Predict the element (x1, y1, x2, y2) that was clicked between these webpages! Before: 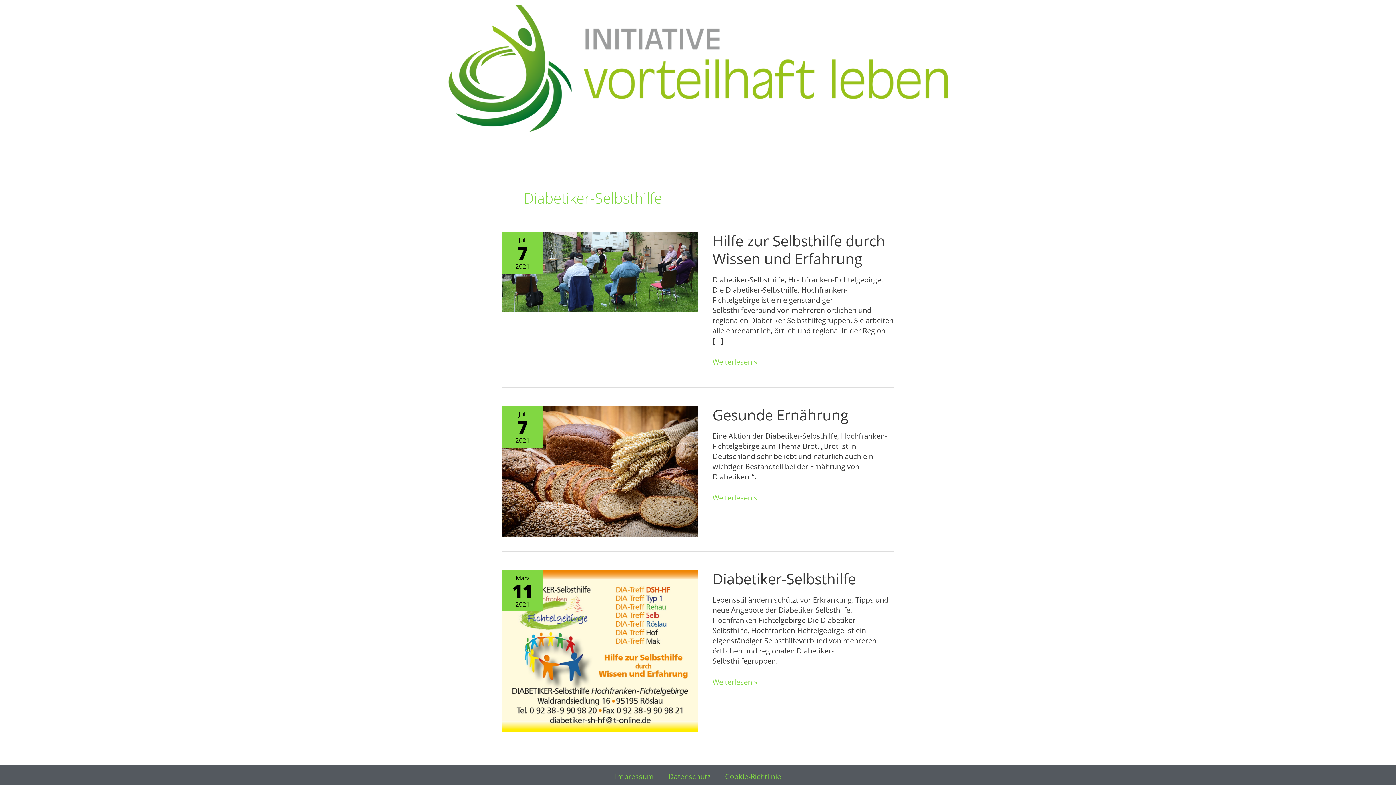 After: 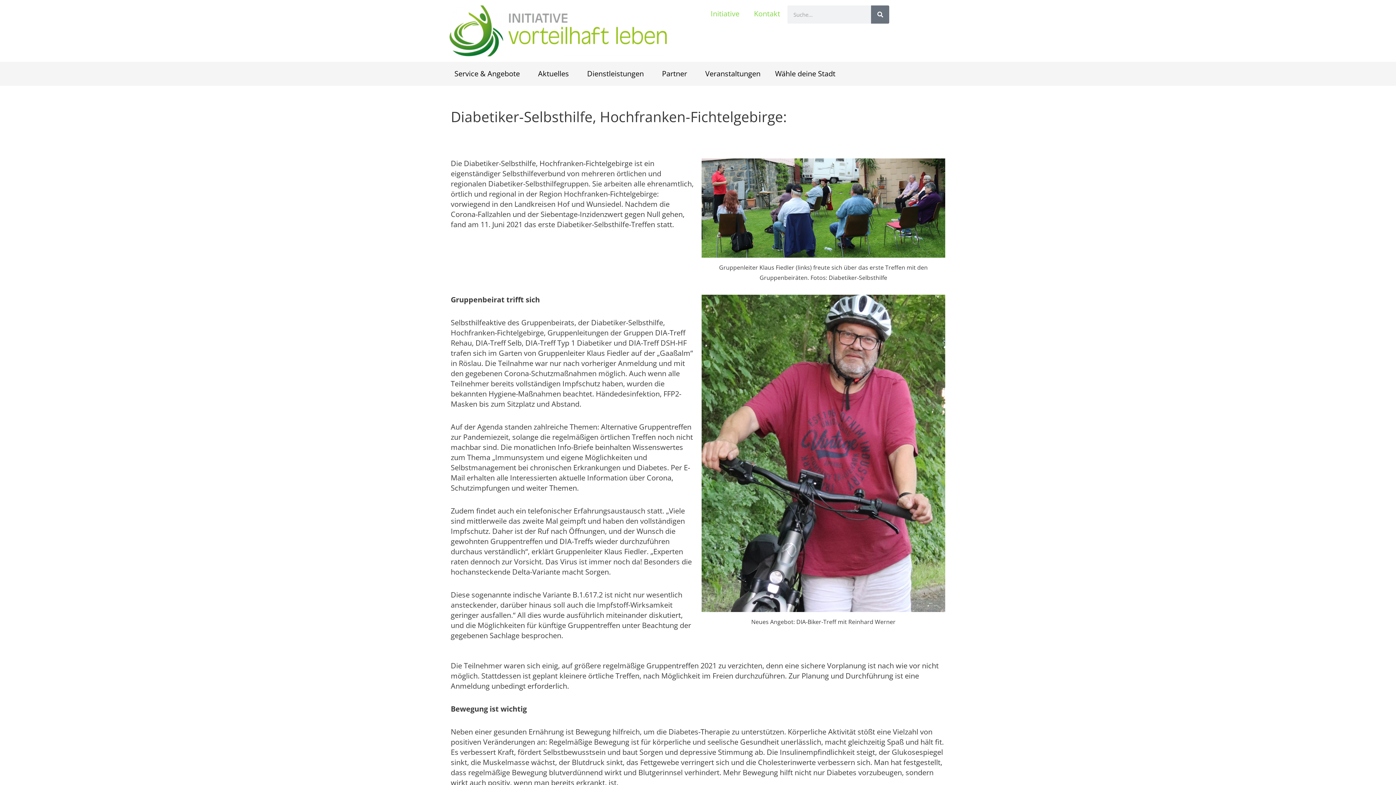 Action: label: Hilfe zur Selbsthilfe durch Wissen und Erfahrung
Weiterlesen » bbox: (712, 357, 757, 367)